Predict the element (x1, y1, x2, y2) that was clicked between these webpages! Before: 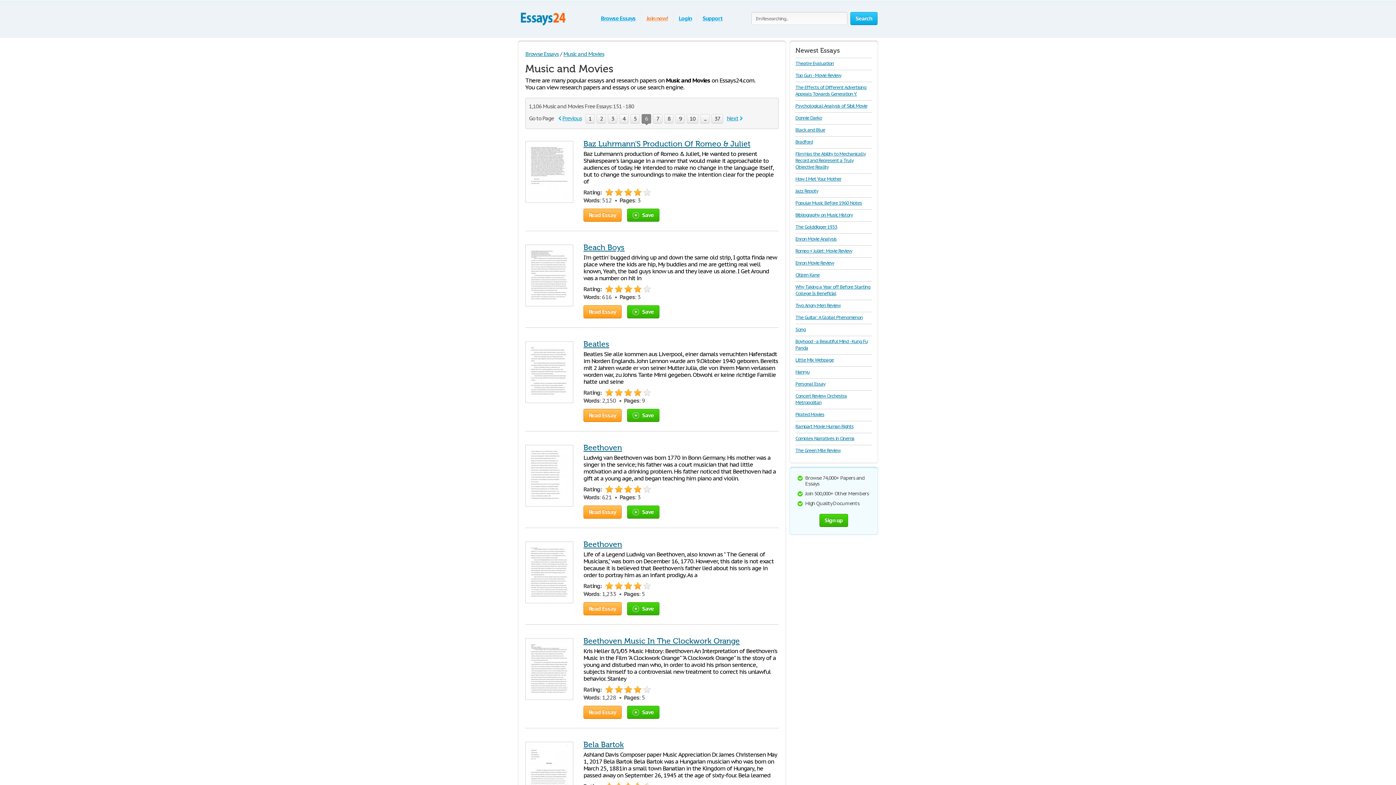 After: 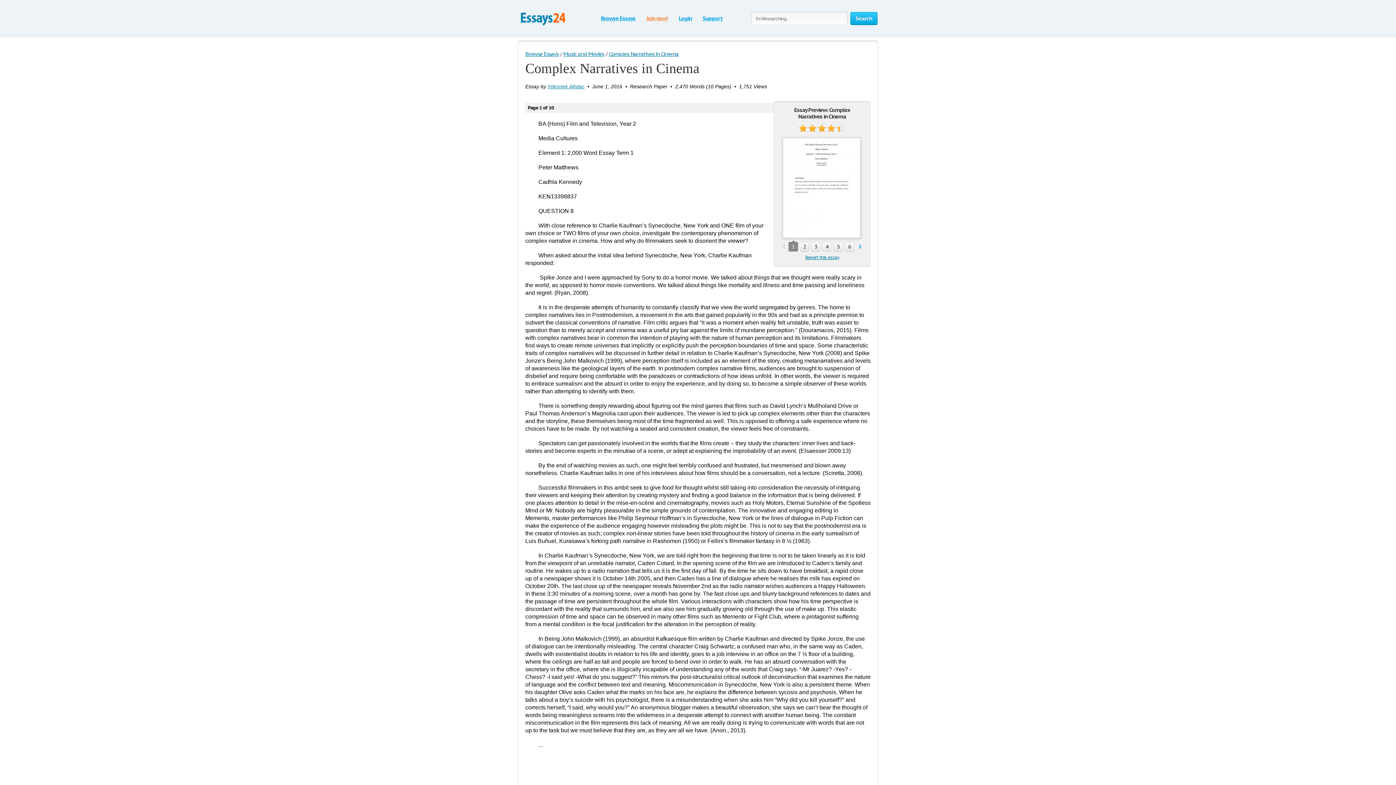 Action: label: Complex Narratives in Cinema bbox: (795, 435, 854, 441)